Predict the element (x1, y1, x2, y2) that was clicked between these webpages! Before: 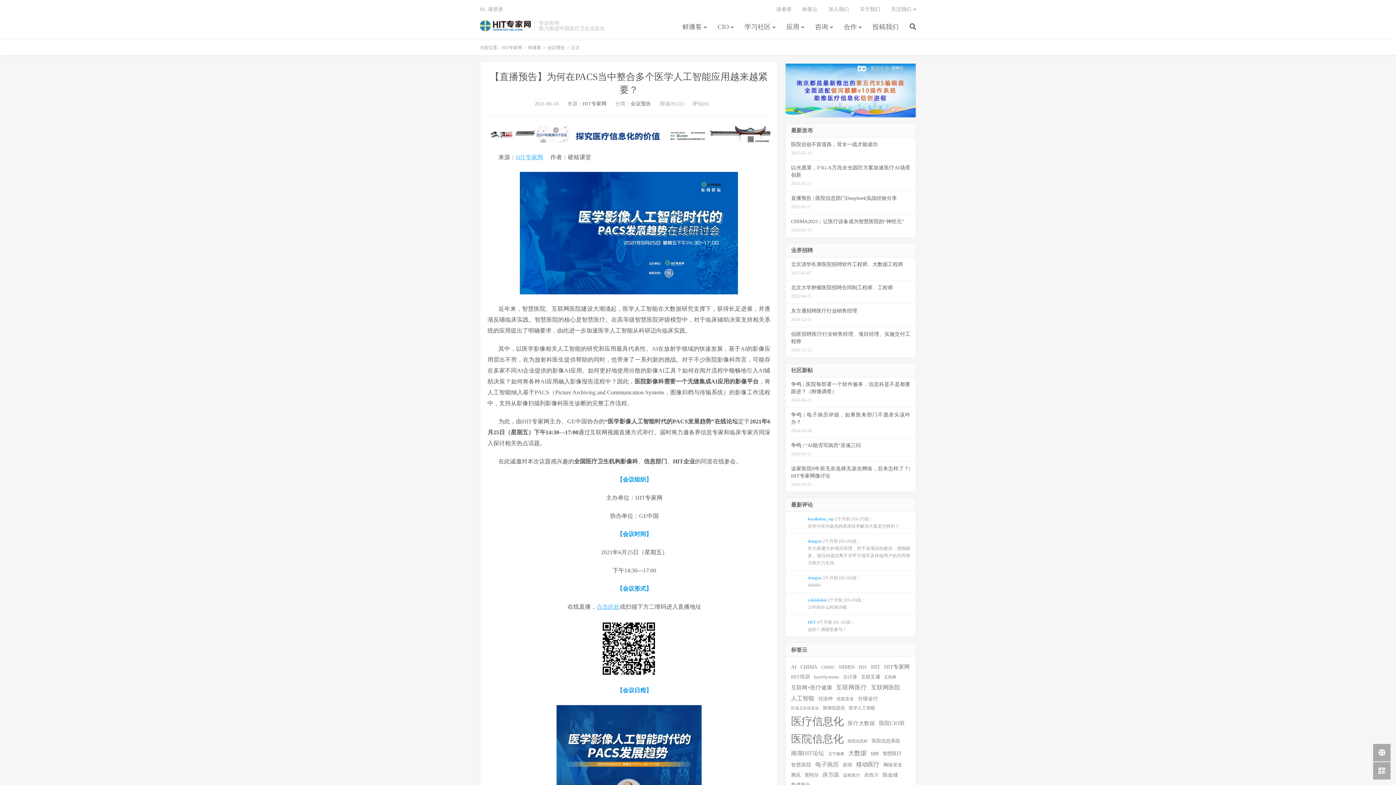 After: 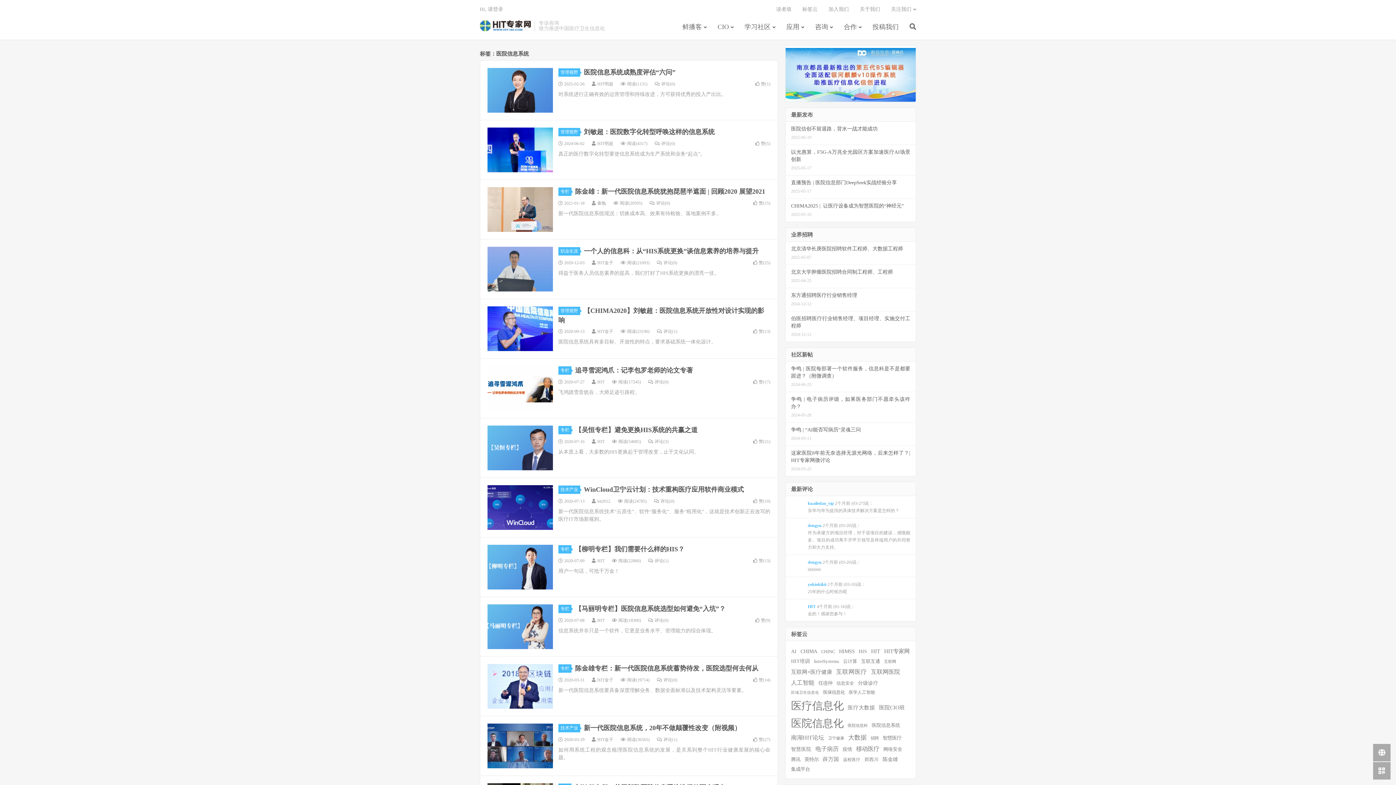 Action: label: 医院信息系统 (91个项目) bbox: (872, 738, 900, 744)